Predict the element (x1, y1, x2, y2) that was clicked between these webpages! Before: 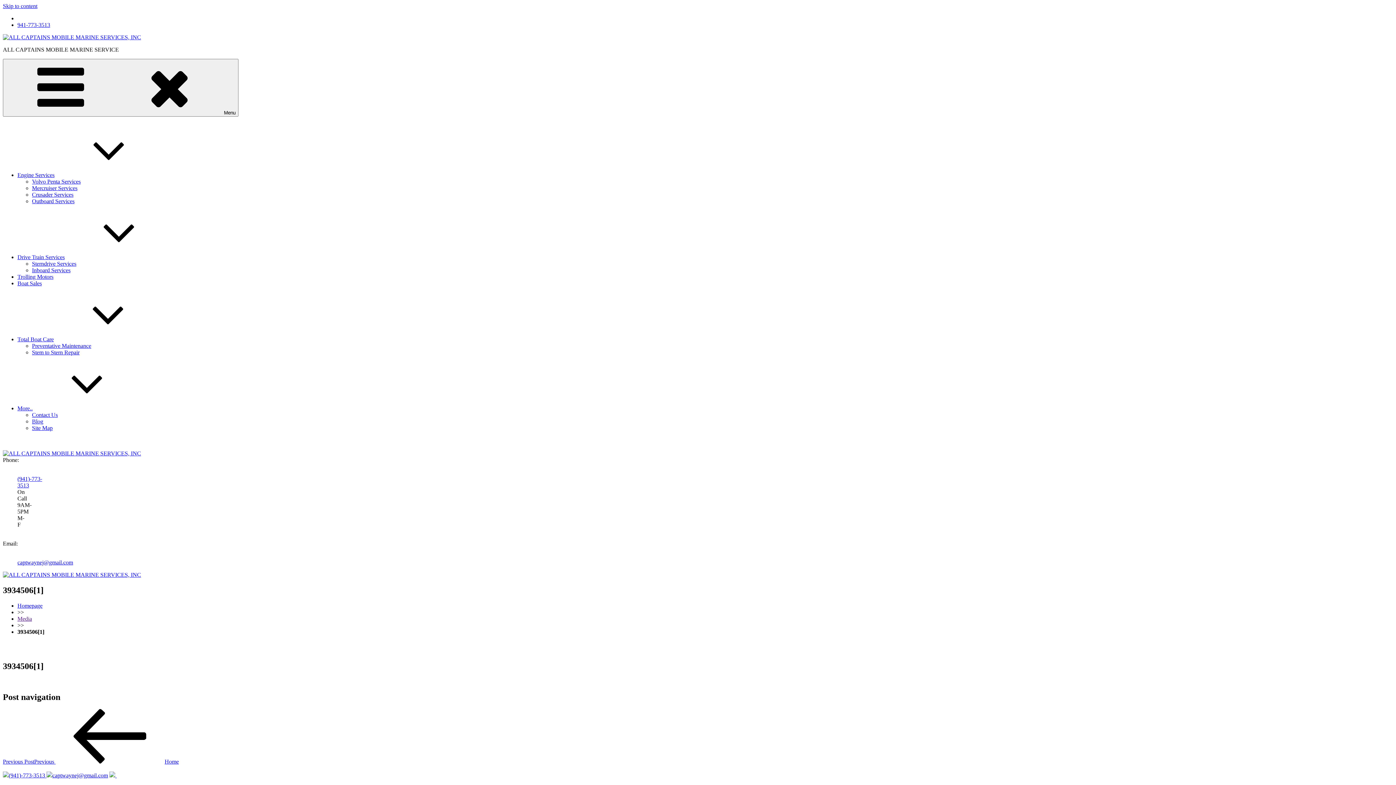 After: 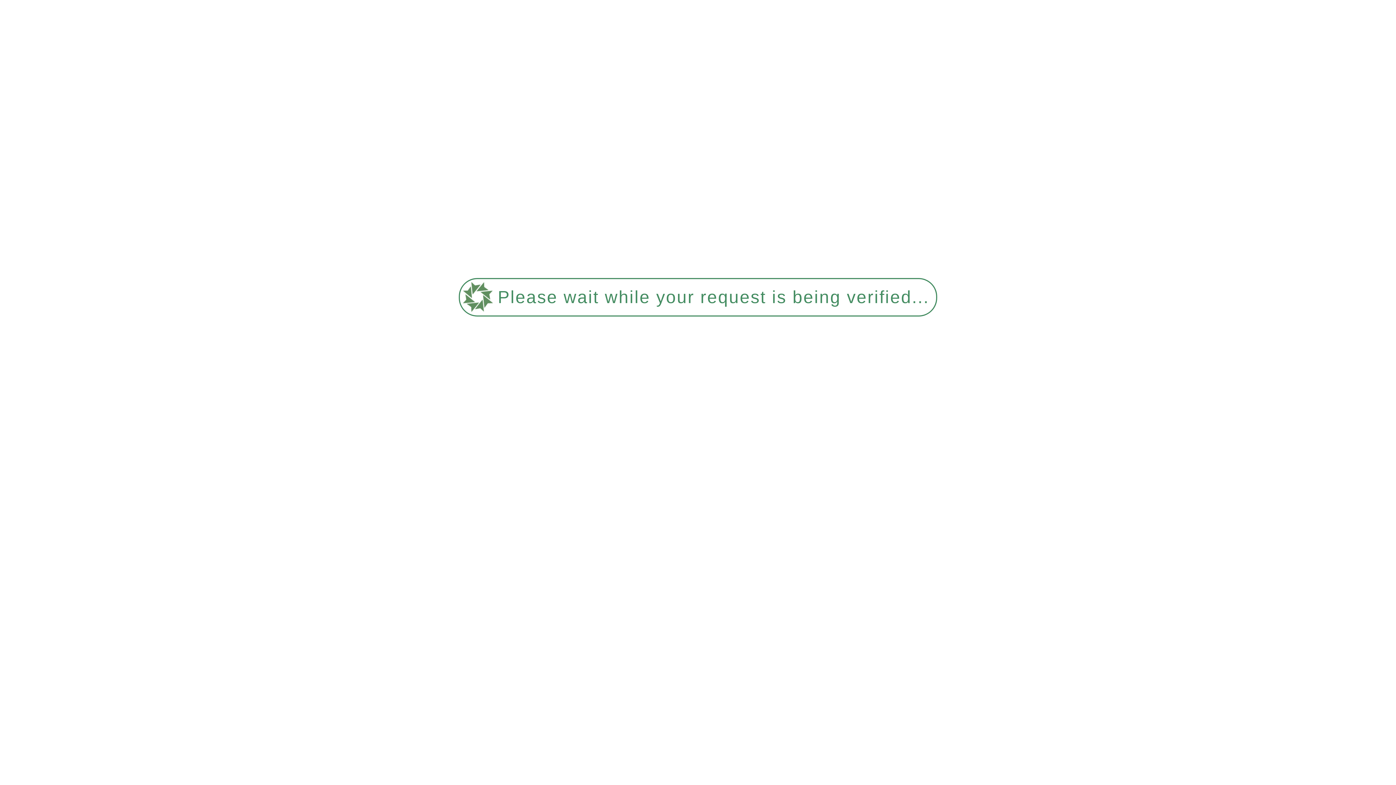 Action: bbox: (2, 450, 141, 456)